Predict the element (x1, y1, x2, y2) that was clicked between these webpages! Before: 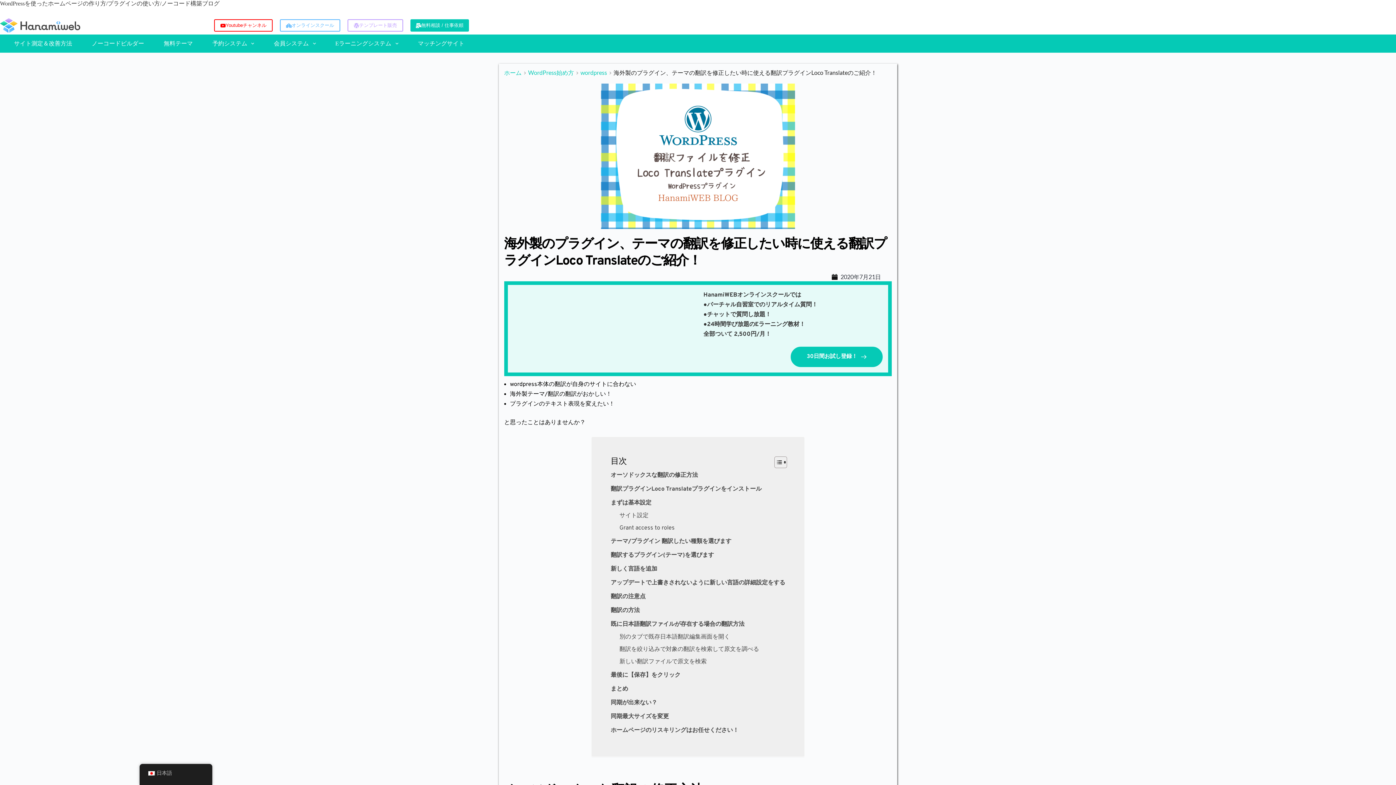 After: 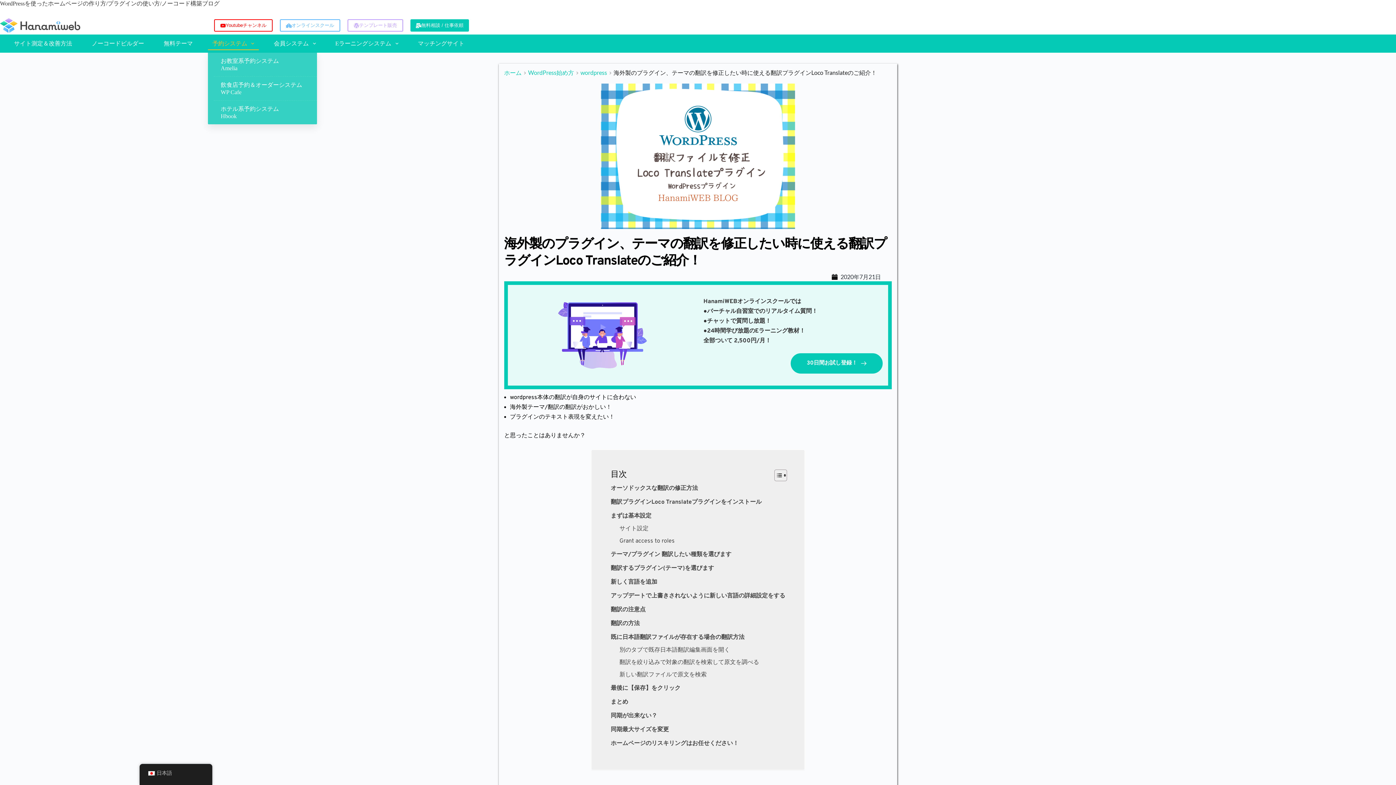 Action: bbox: (207, 37, 258, 50) label: 予約システム